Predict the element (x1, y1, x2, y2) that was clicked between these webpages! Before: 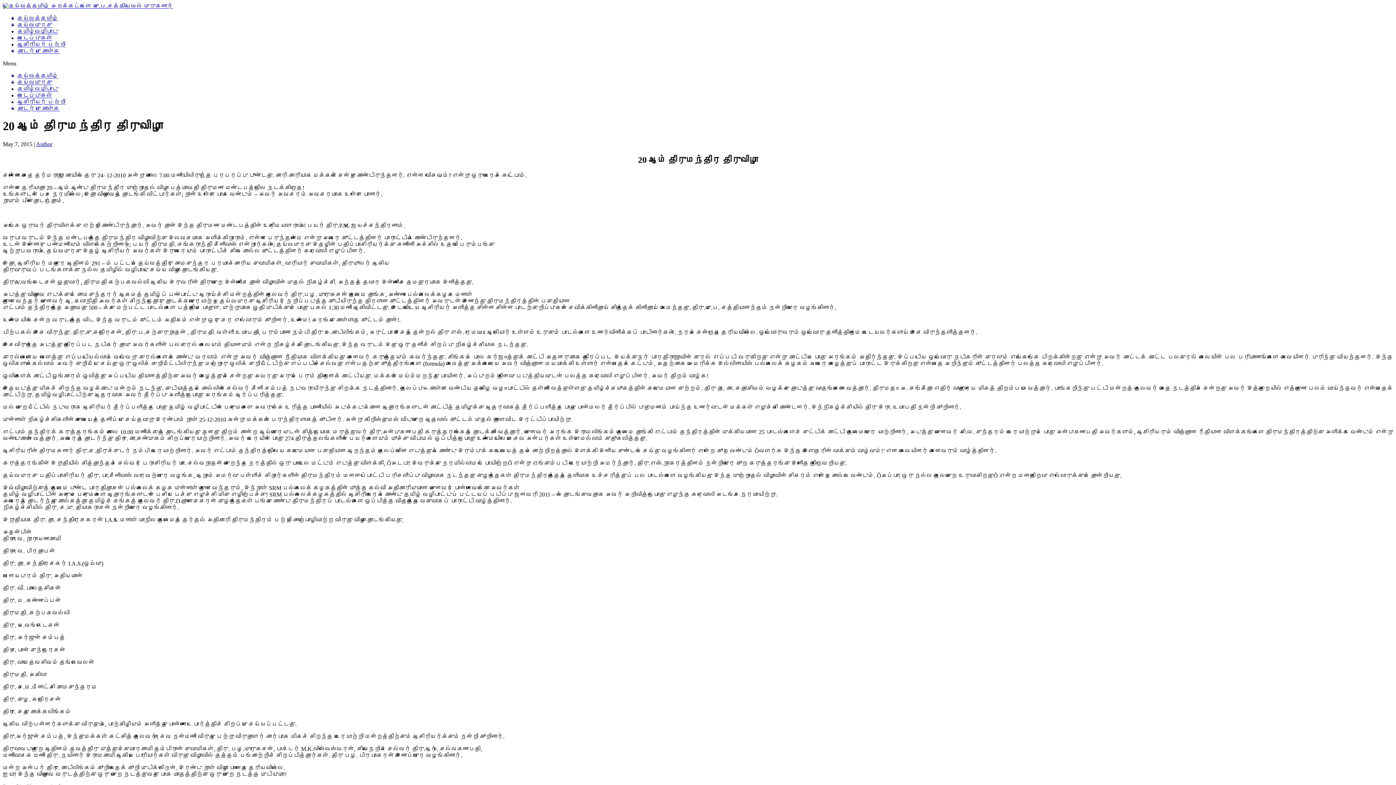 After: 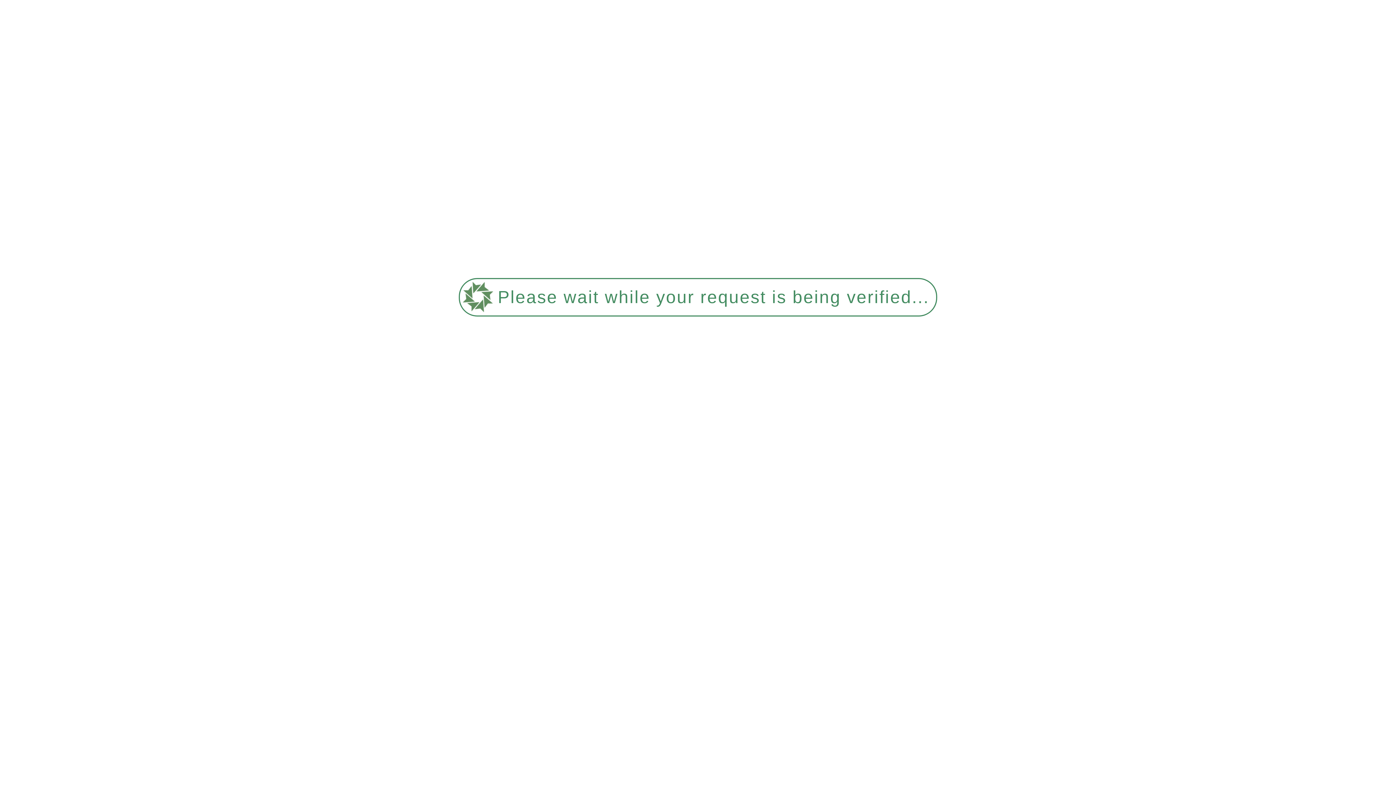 Action: label: ஆசிரியர் பற்றி bbox: (17, 41, 65, 47)